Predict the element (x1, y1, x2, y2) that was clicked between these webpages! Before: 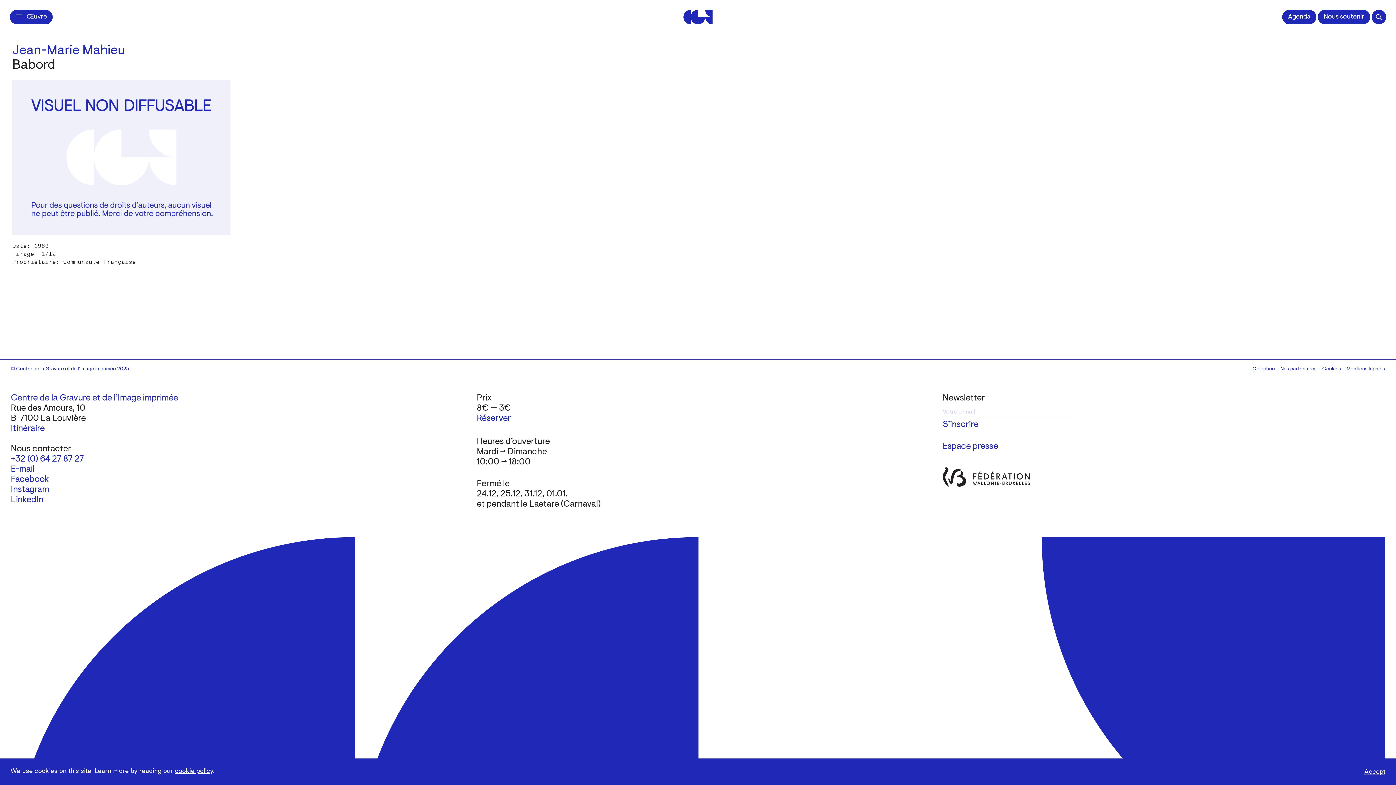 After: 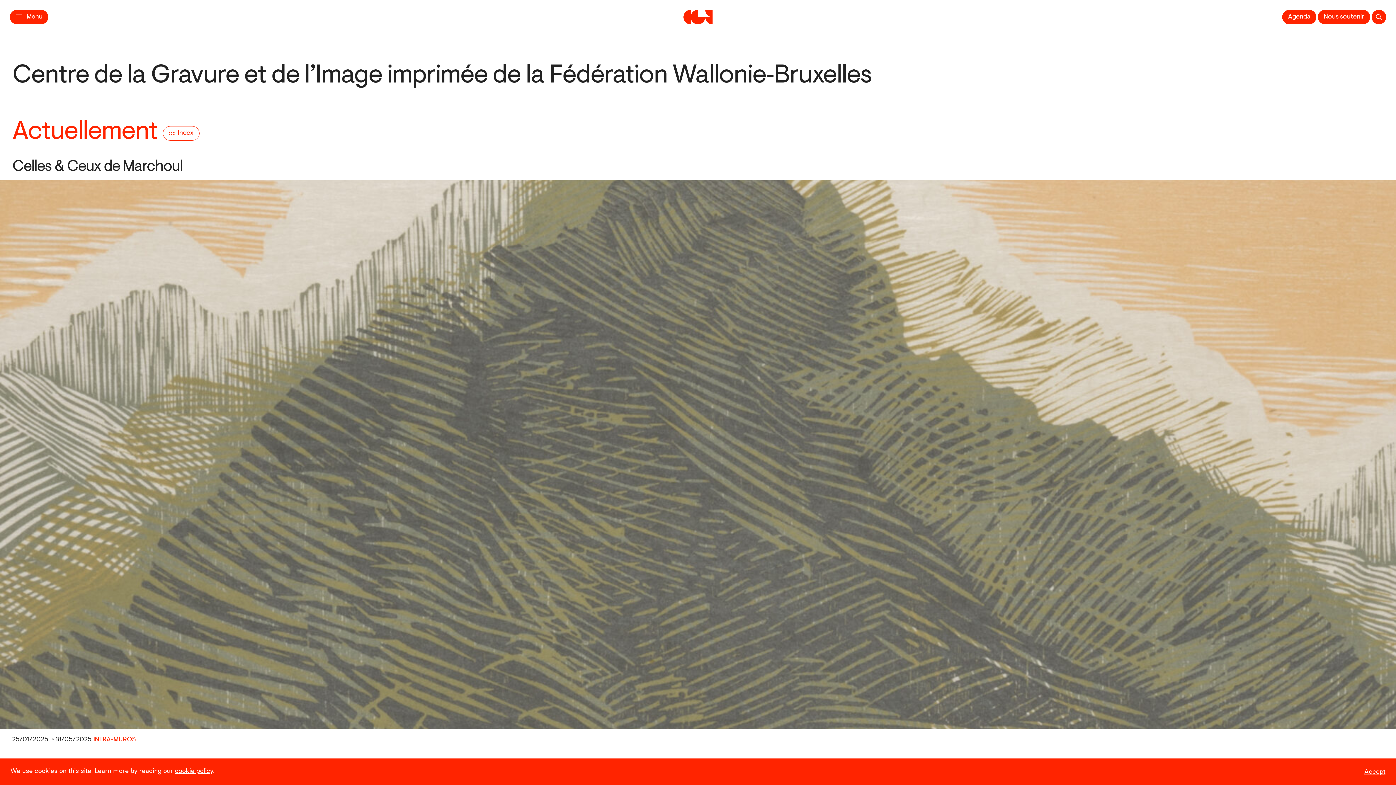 Action: bbox: (10, 515, 1385, 816)